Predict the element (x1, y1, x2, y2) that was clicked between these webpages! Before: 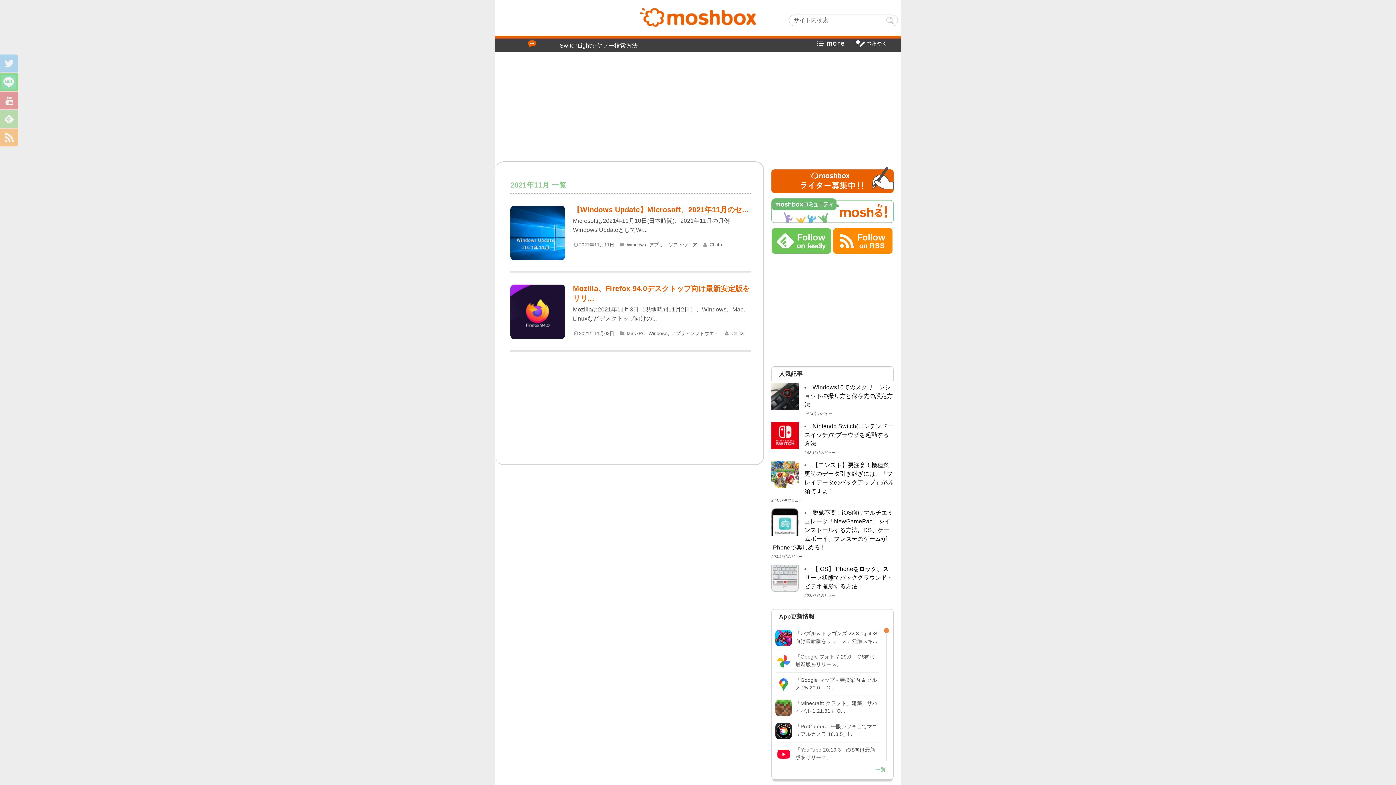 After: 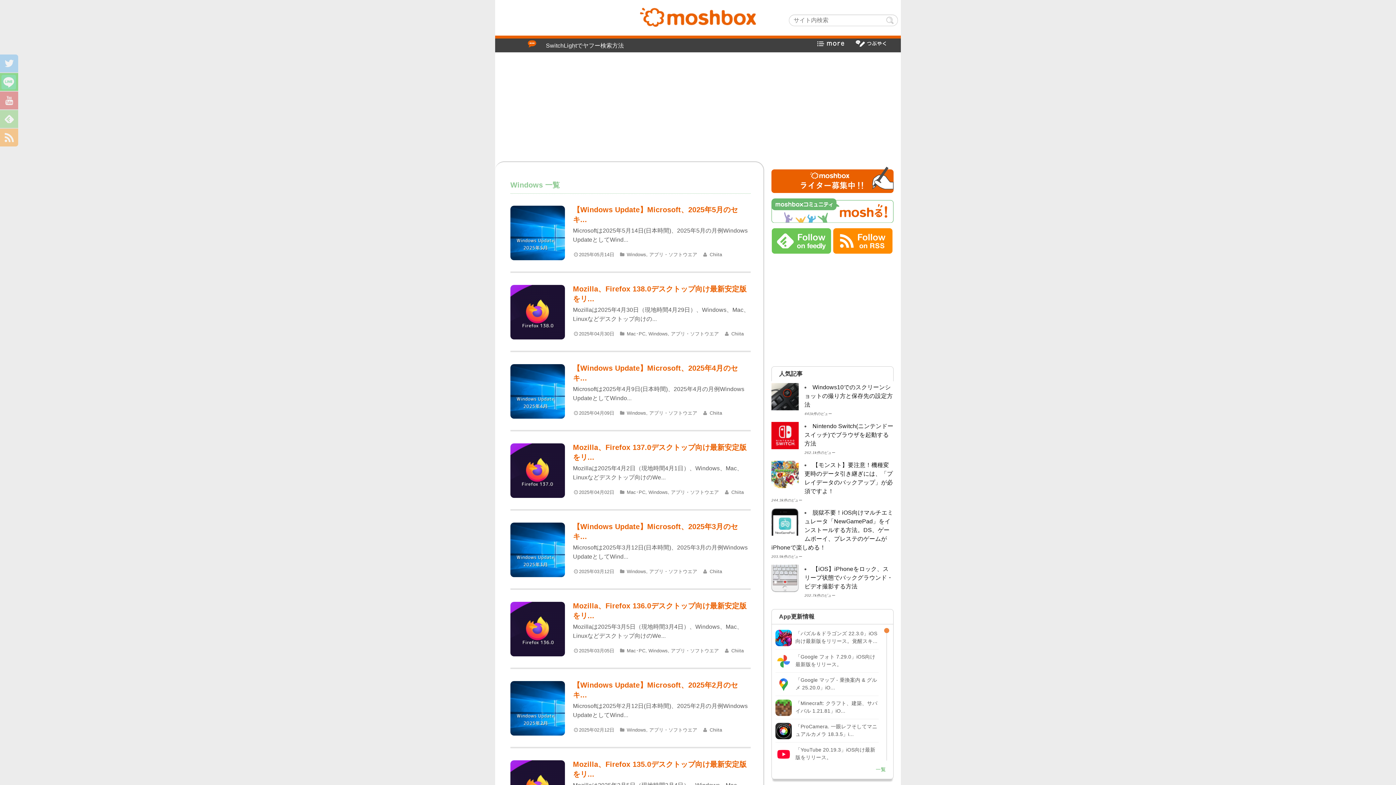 Action: bbox: (626, 242, 646, 247) label: Windows